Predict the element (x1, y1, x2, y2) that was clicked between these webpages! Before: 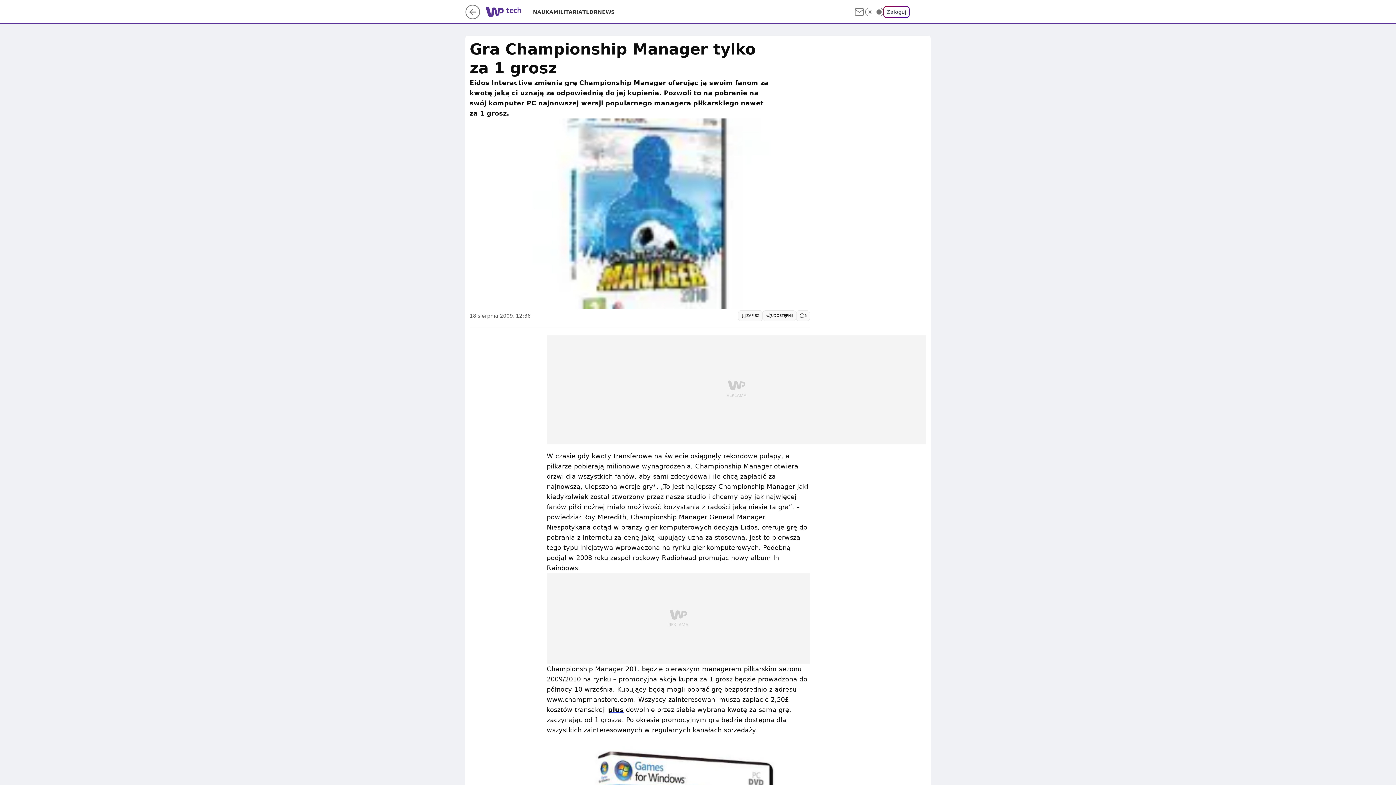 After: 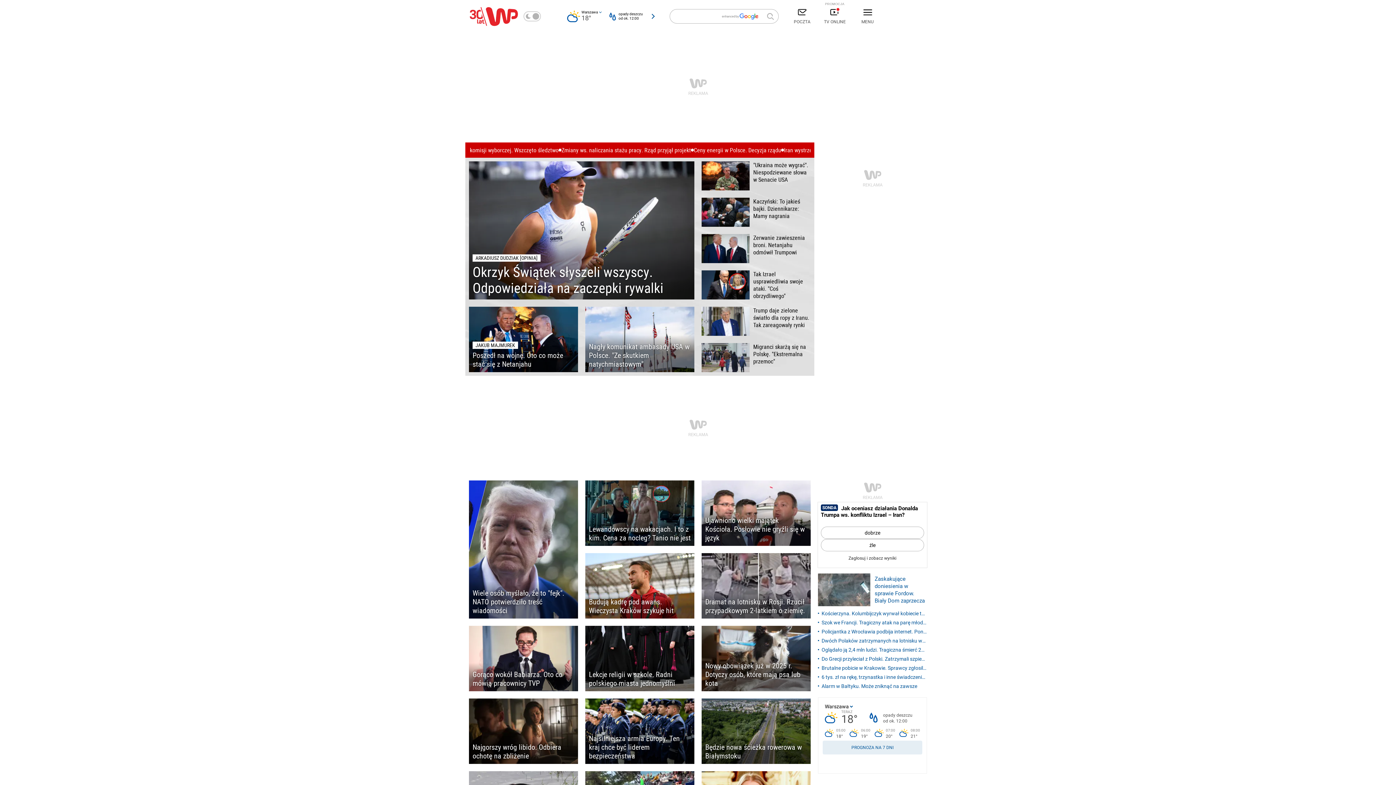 Action: bbox: (465, 13, 480, 20)